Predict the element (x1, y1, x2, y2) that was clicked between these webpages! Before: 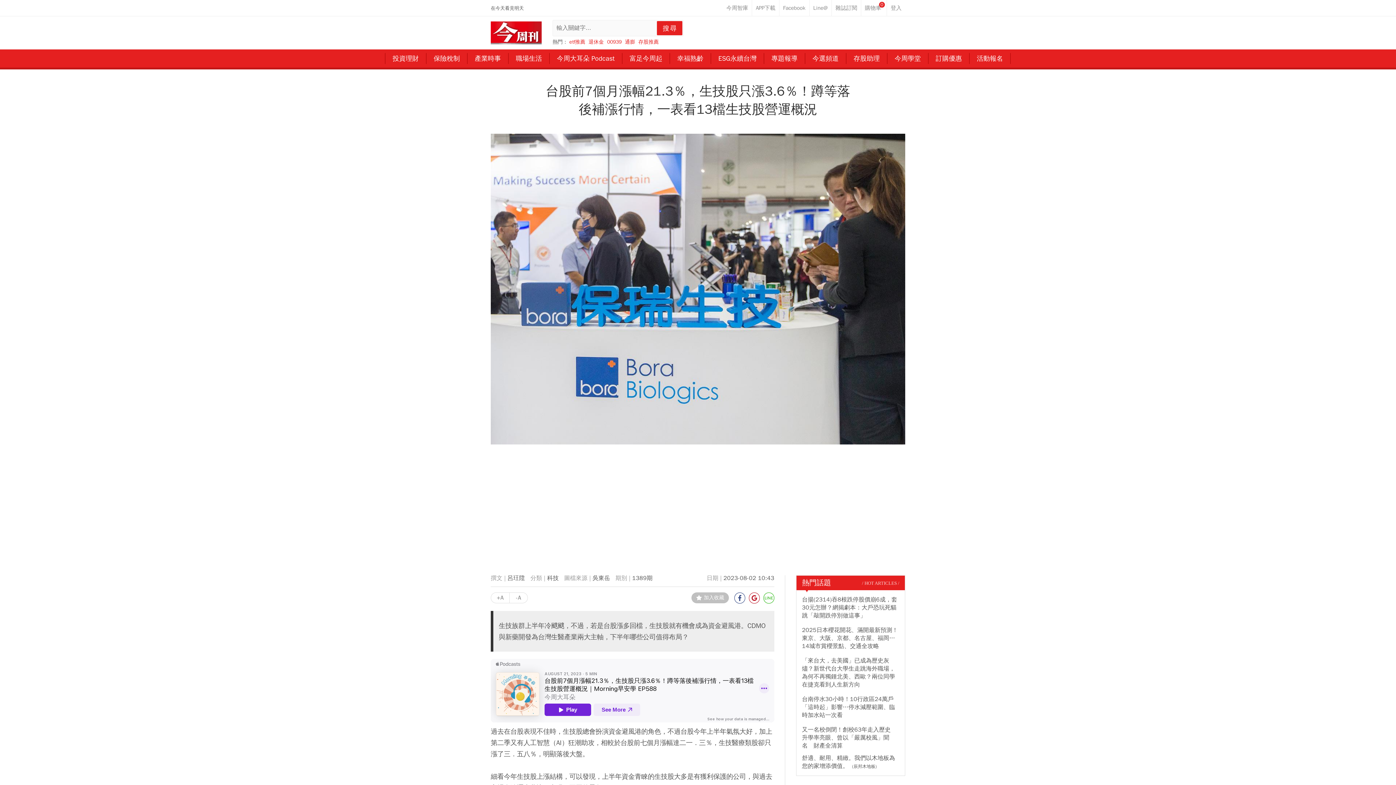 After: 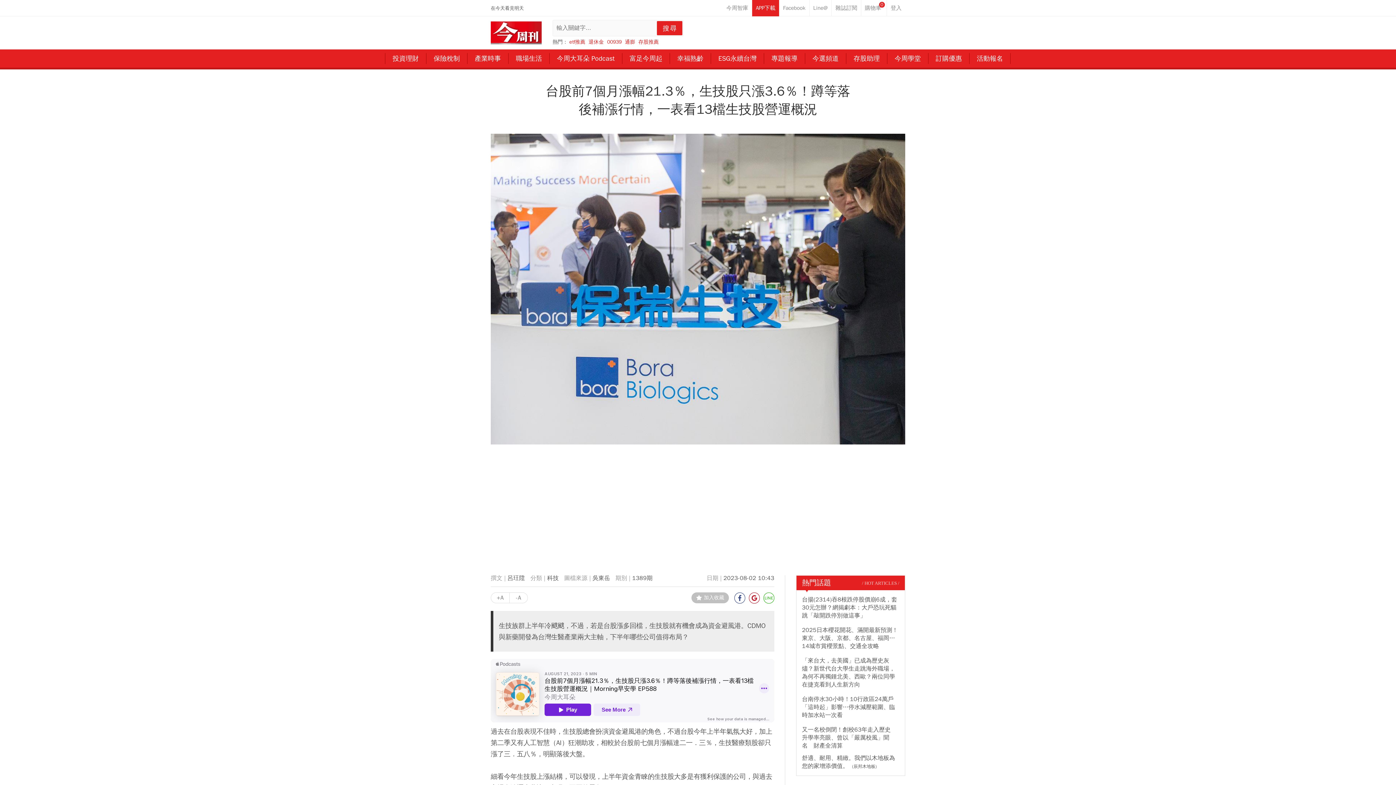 Action: bbox: (752, 0, 779, 16)